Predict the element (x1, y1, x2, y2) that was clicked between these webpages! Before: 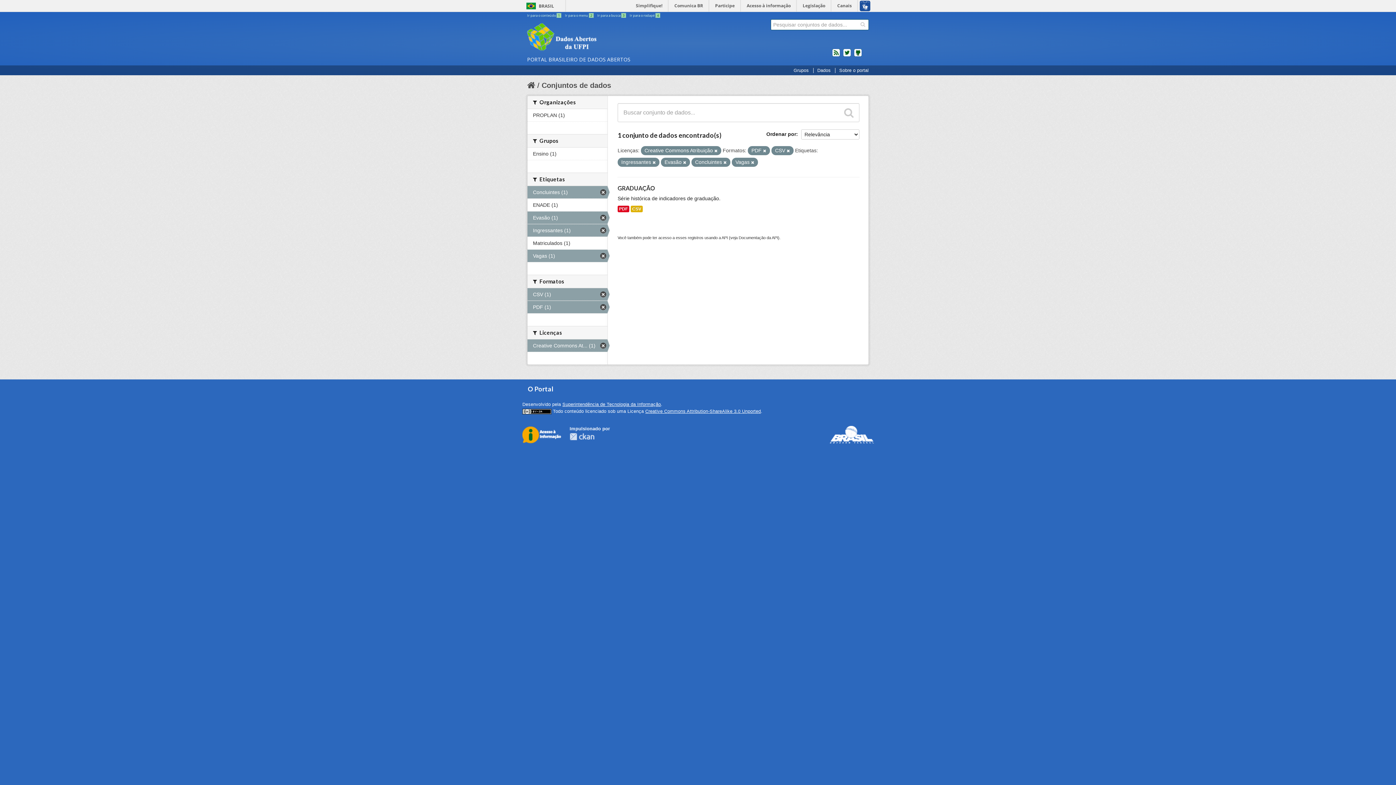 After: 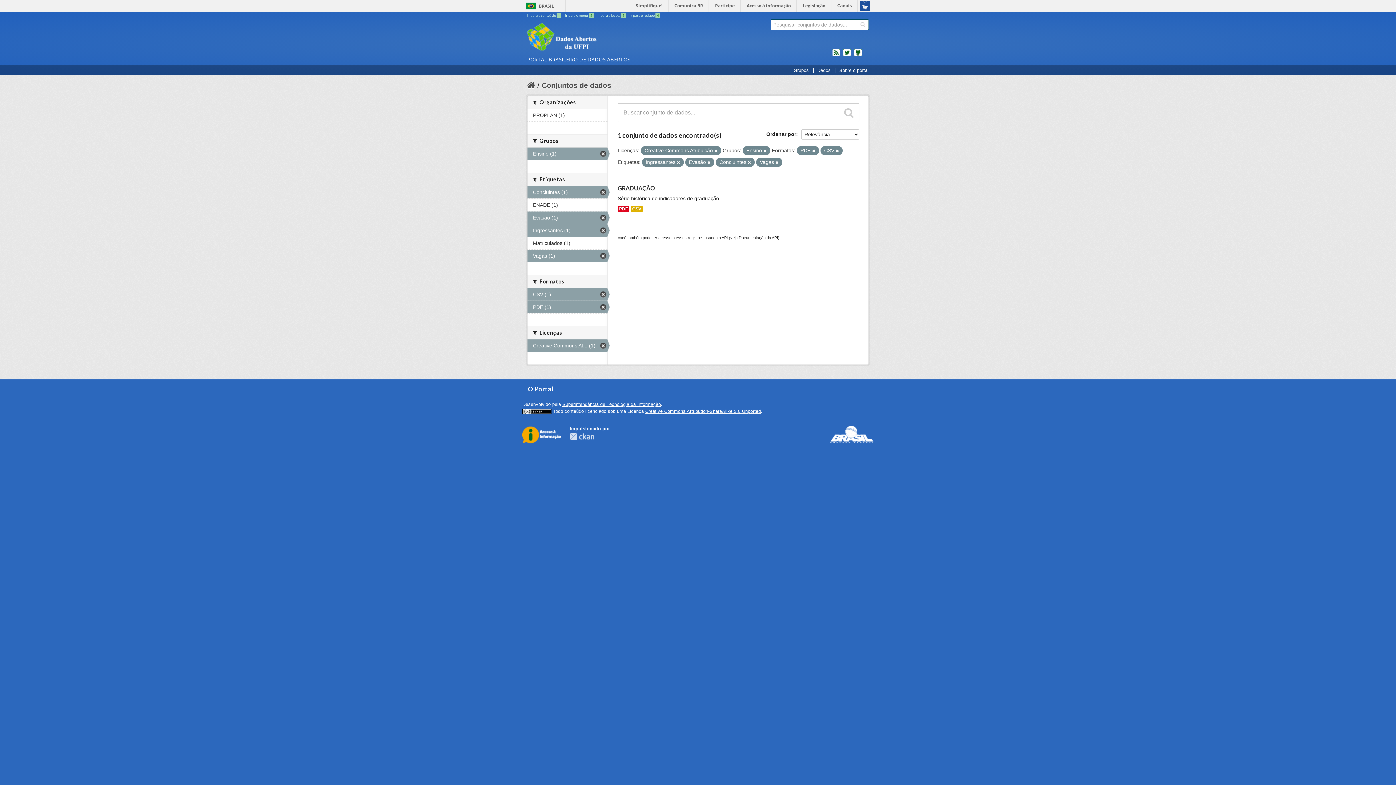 Action: bbox: (527, 147, 607, 160) label: Ensino (1)